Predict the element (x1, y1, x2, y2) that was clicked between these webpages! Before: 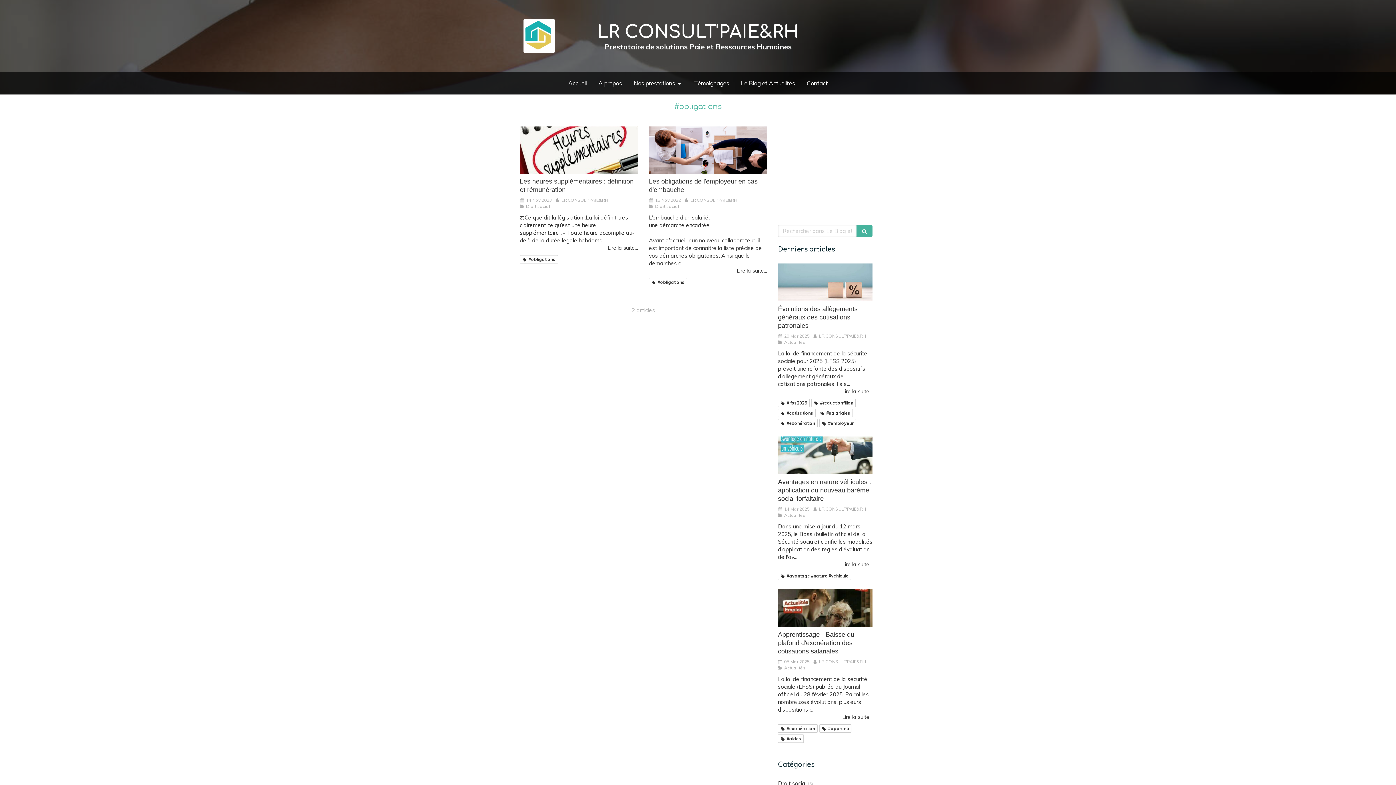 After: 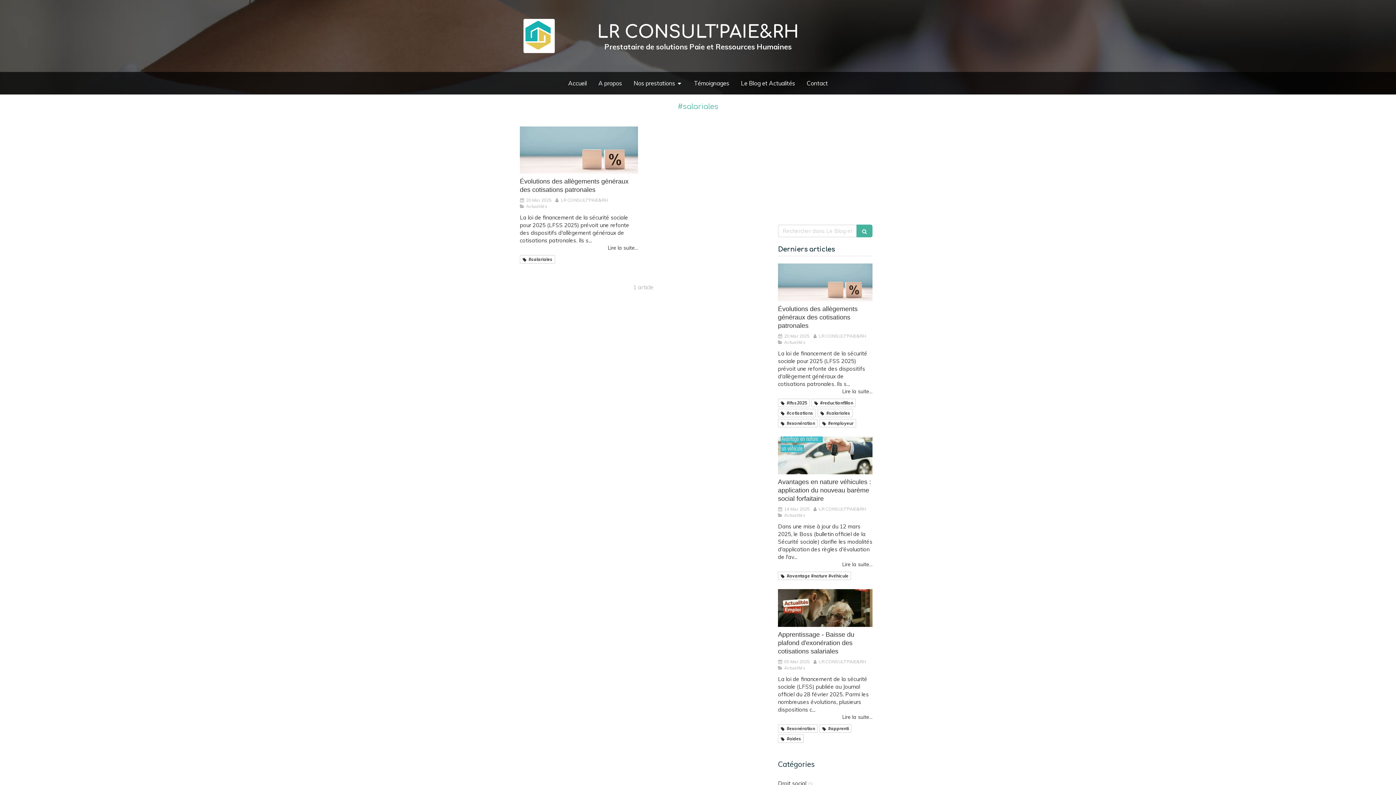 Action: bbox: (817, 409, 853, 417) label: #salariales